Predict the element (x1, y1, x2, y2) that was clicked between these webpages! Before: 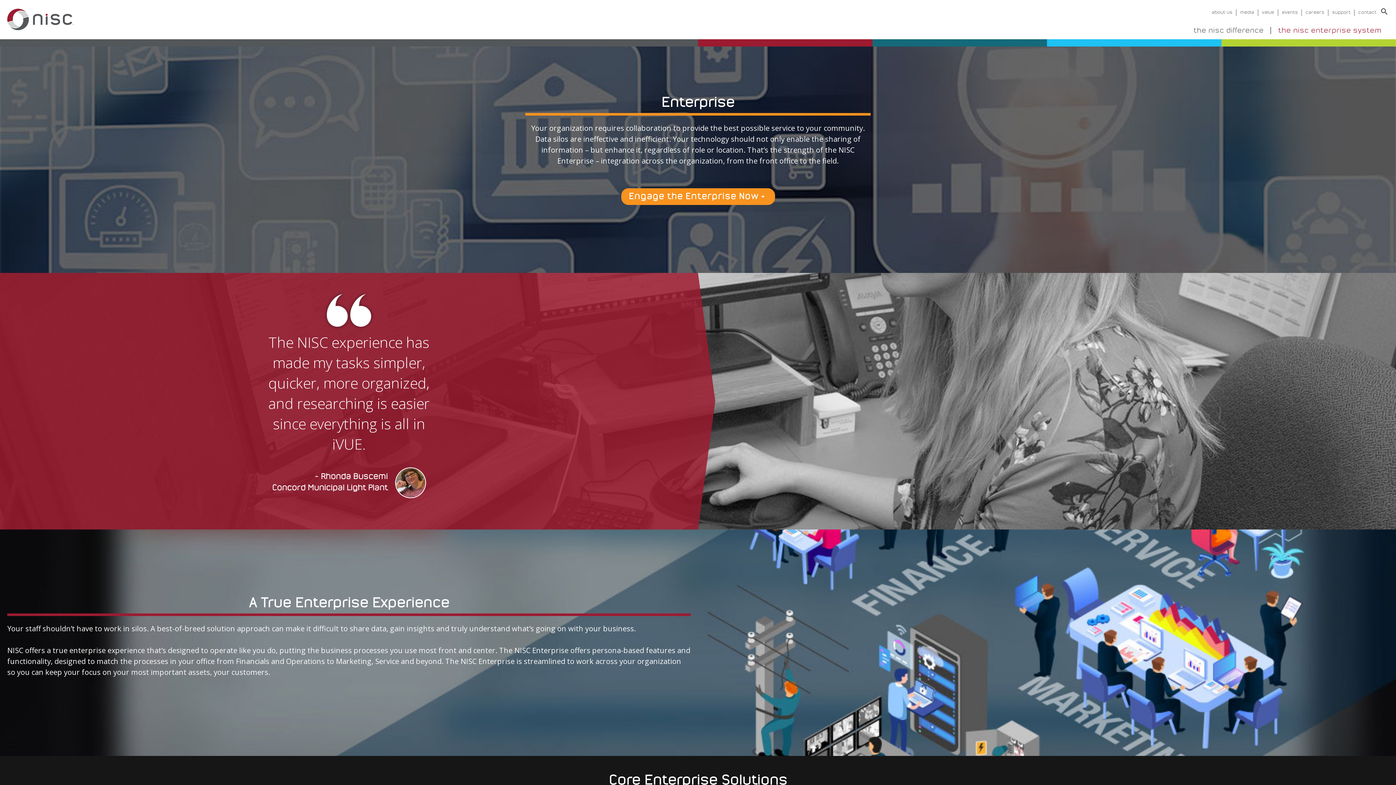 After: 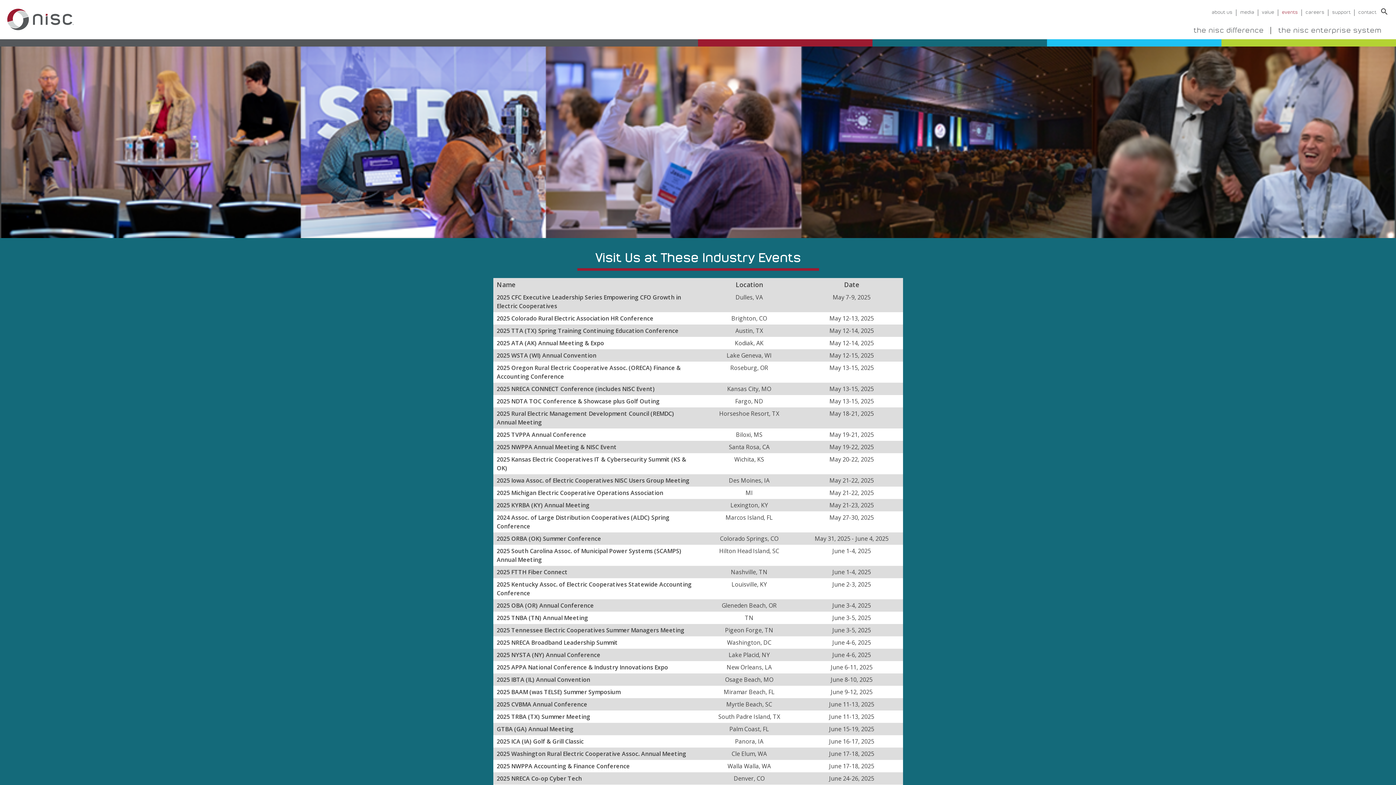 Action: bbox: (1282, 9, 1302, 16) label: events